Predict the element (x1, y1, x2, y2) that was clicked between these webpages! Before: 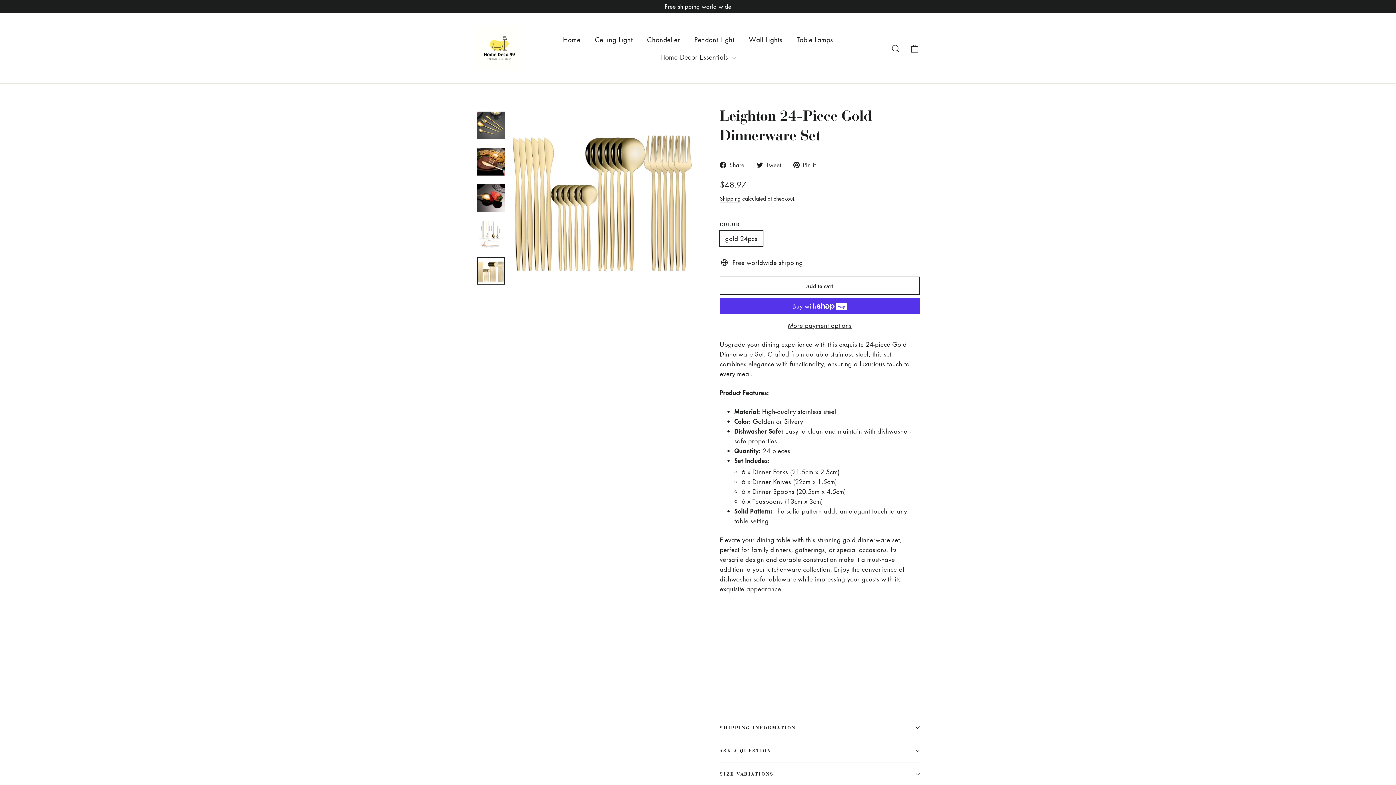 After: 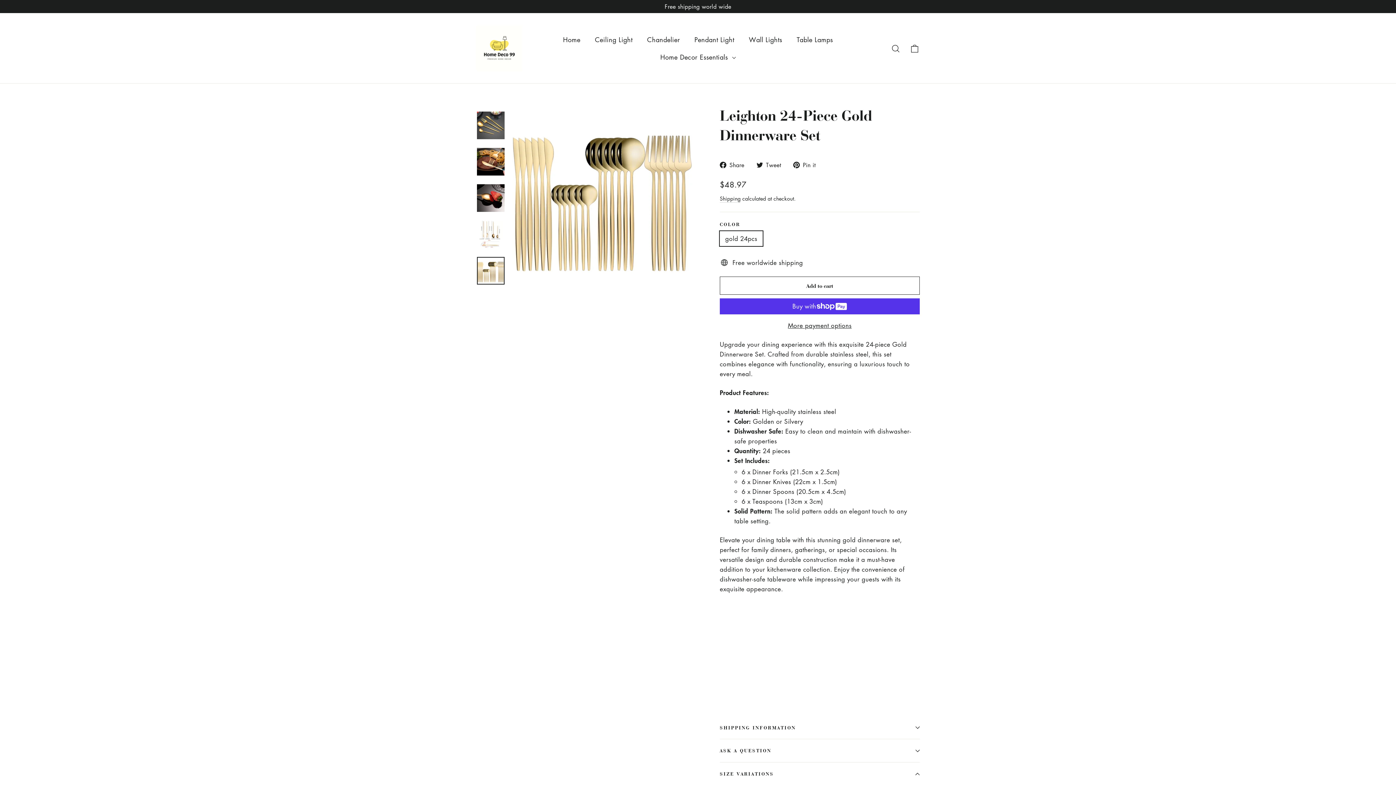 Action: label: SIZE VARIATIONS bbox: (720, 762, 920, 785)